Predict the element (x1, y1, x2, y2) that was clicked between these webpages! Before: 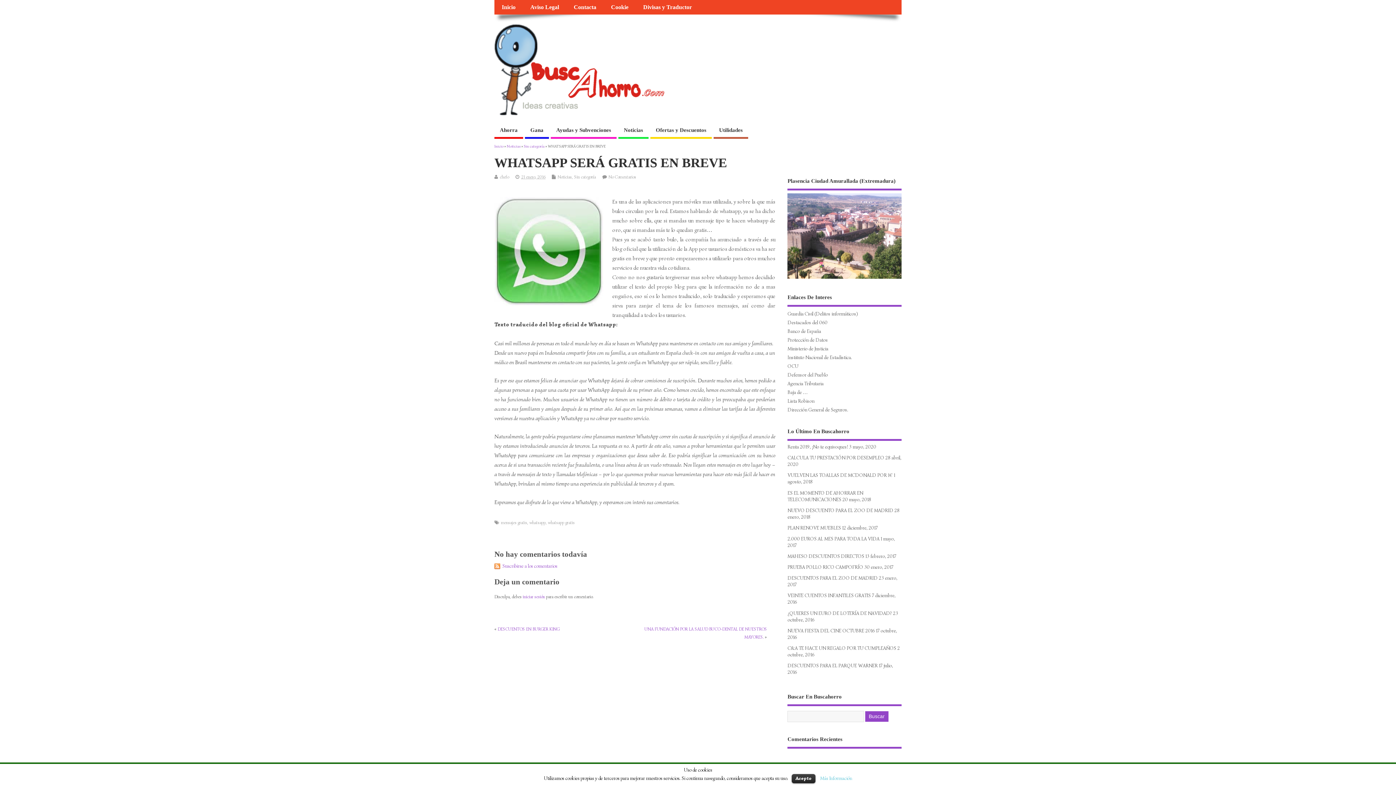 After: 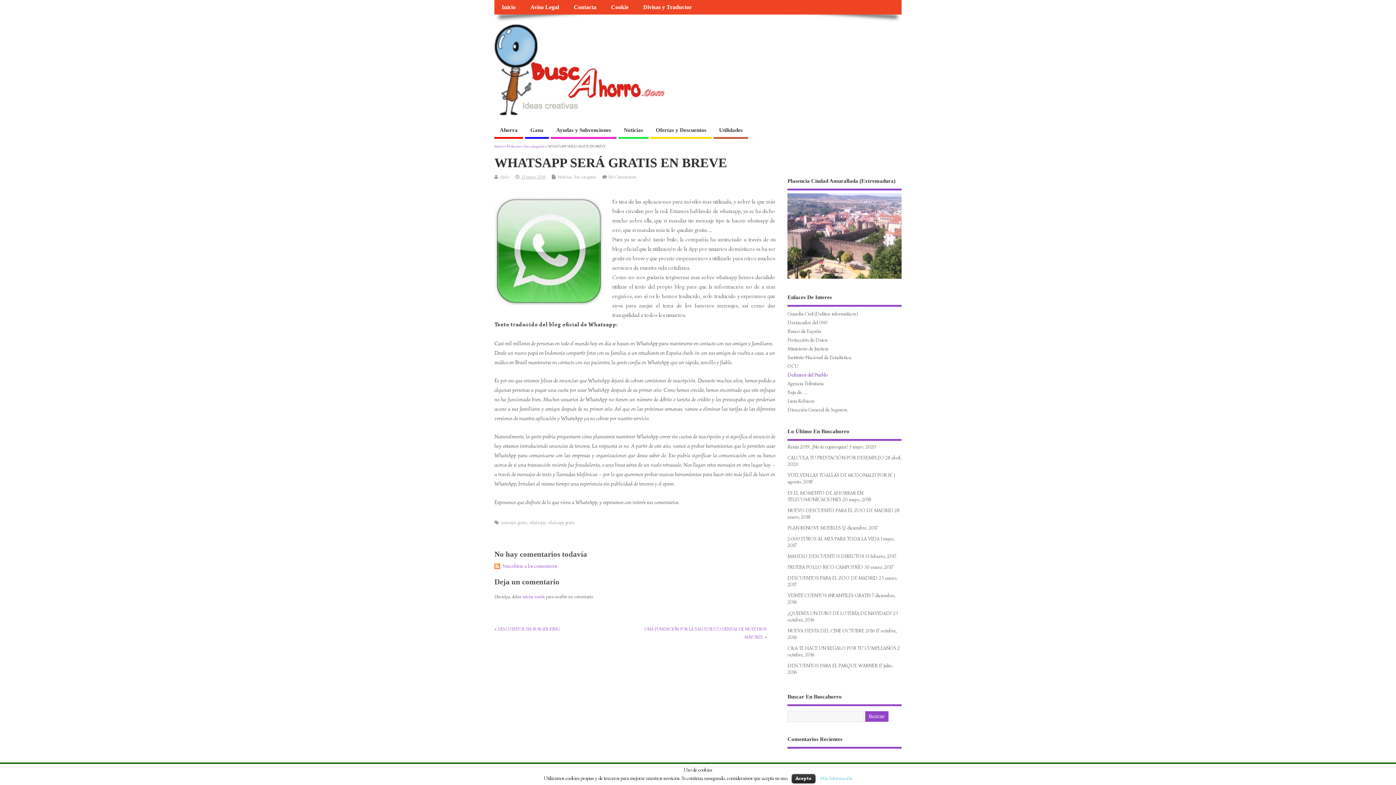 Action: bbox: (787, 371, 828, 378) label: Defensor del Pueblo